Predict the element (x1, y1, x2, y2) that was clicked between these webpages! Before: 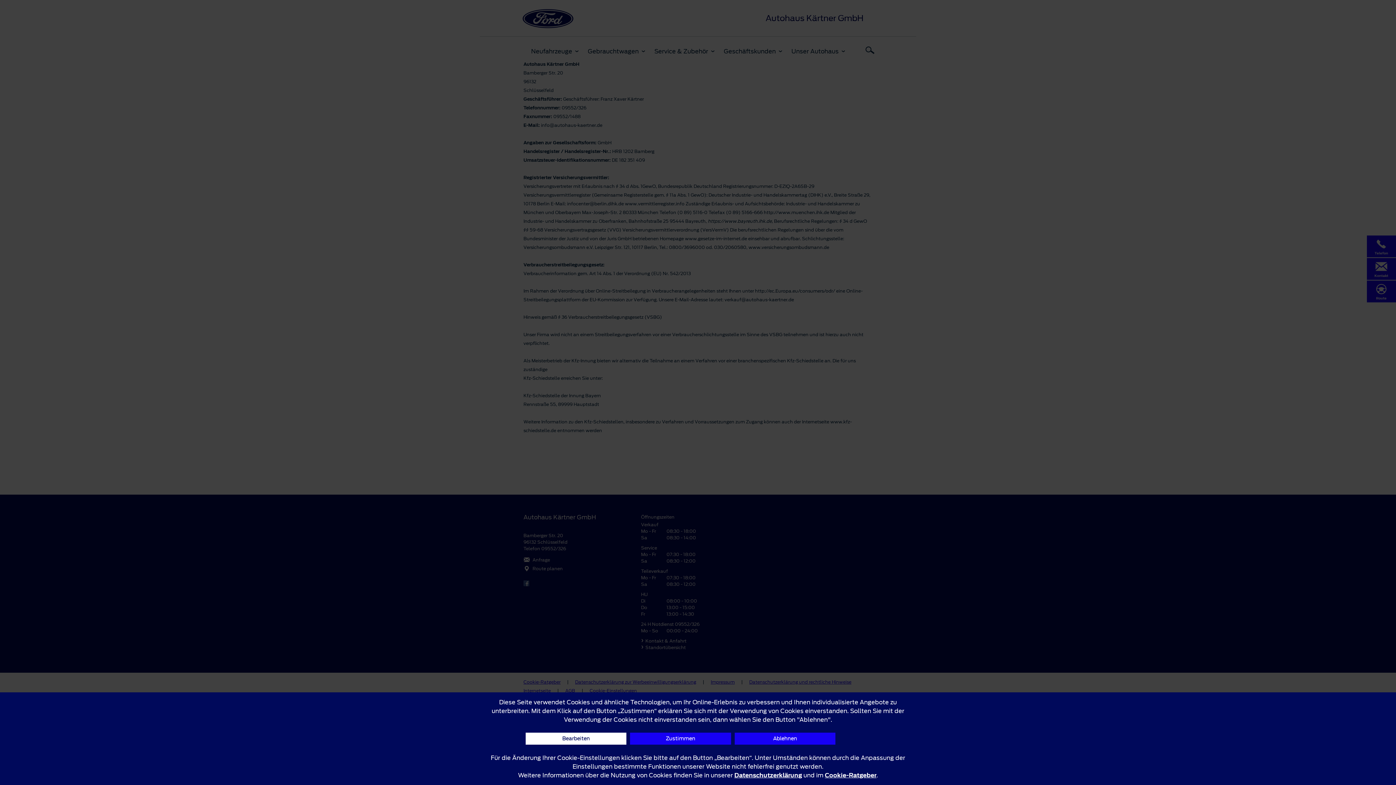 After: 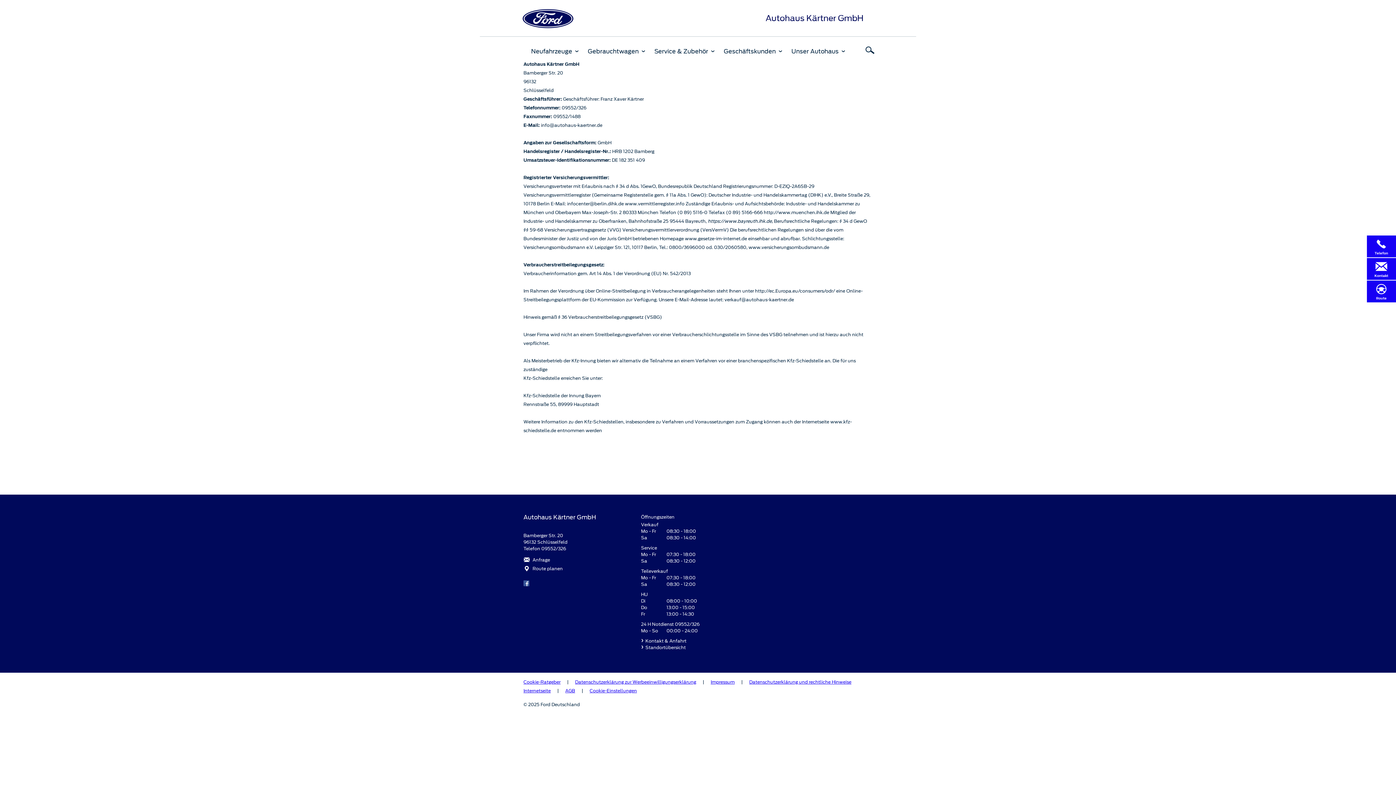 Action: label: Ablehnen bbox: (734, 733, 835, 745)